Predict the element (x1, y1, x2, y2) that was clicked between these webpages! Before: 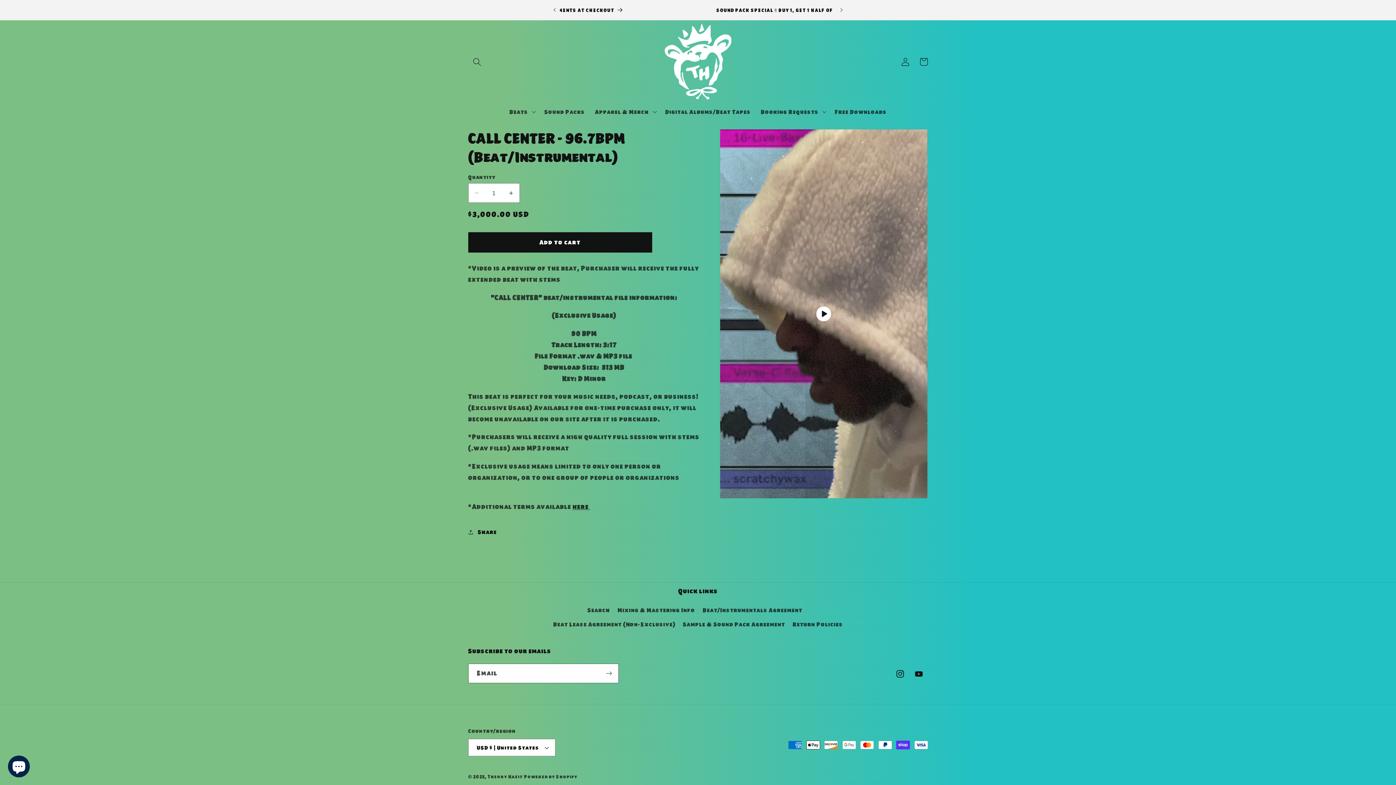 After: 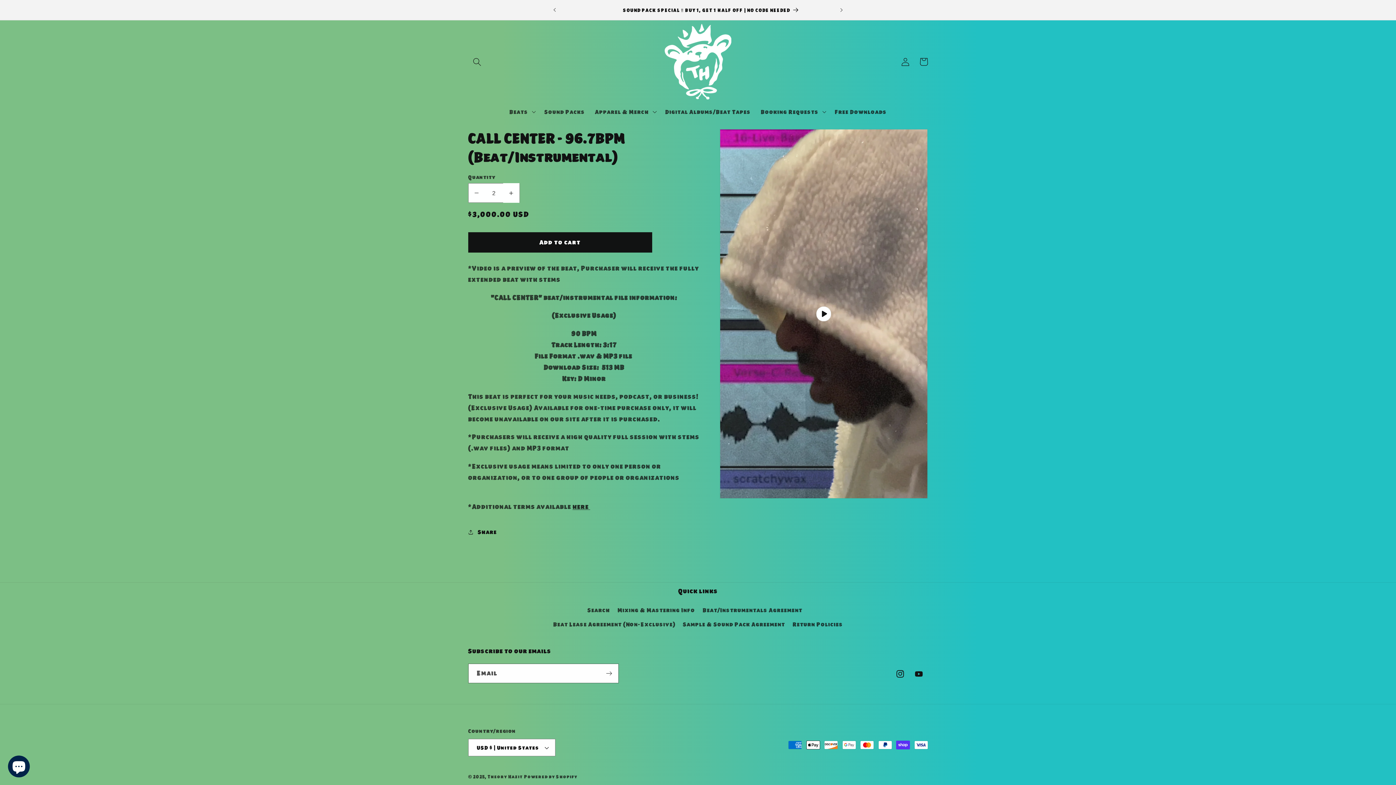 Action: label: Increase quantity for CALL CENTER - 96.7BPM (Beat/Instrumental) bbox: (503, 183, 519, 202)